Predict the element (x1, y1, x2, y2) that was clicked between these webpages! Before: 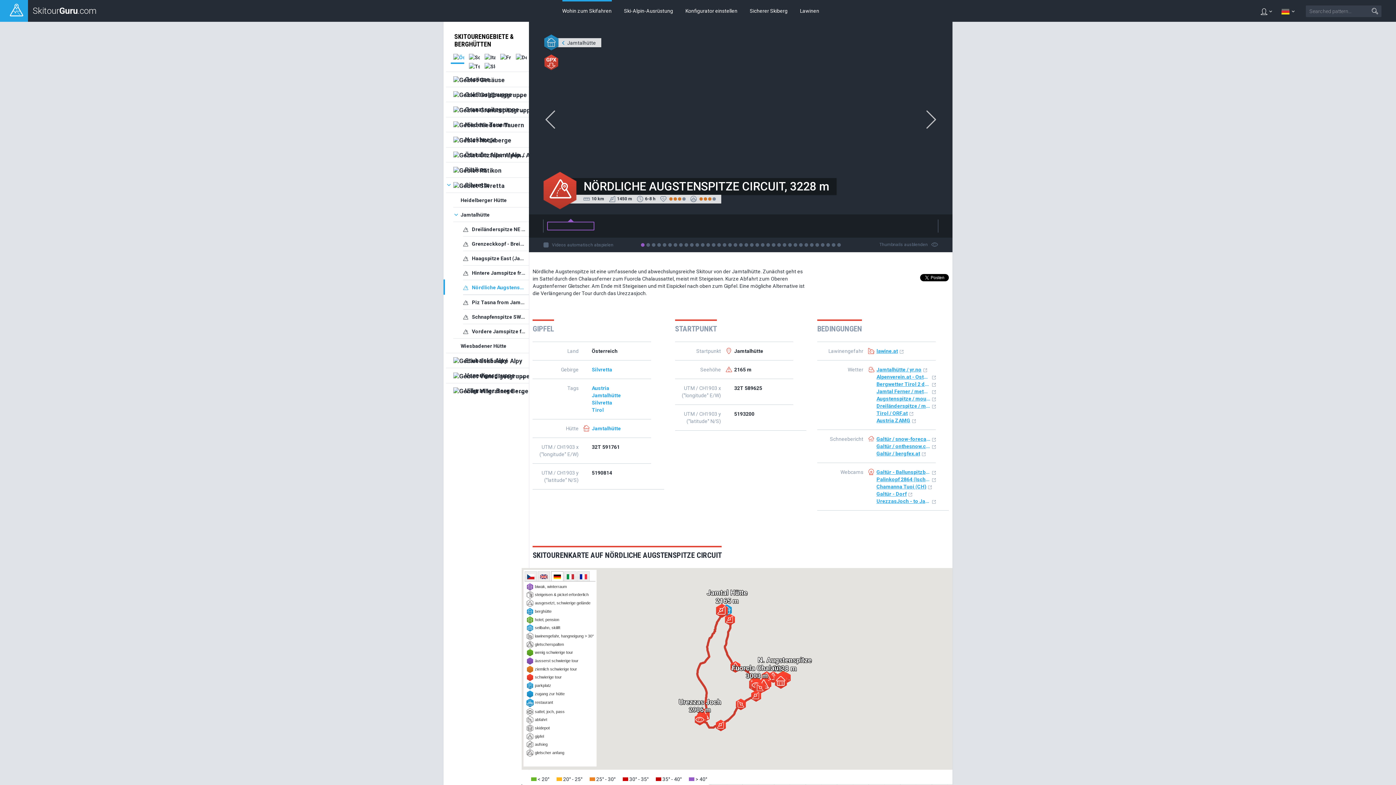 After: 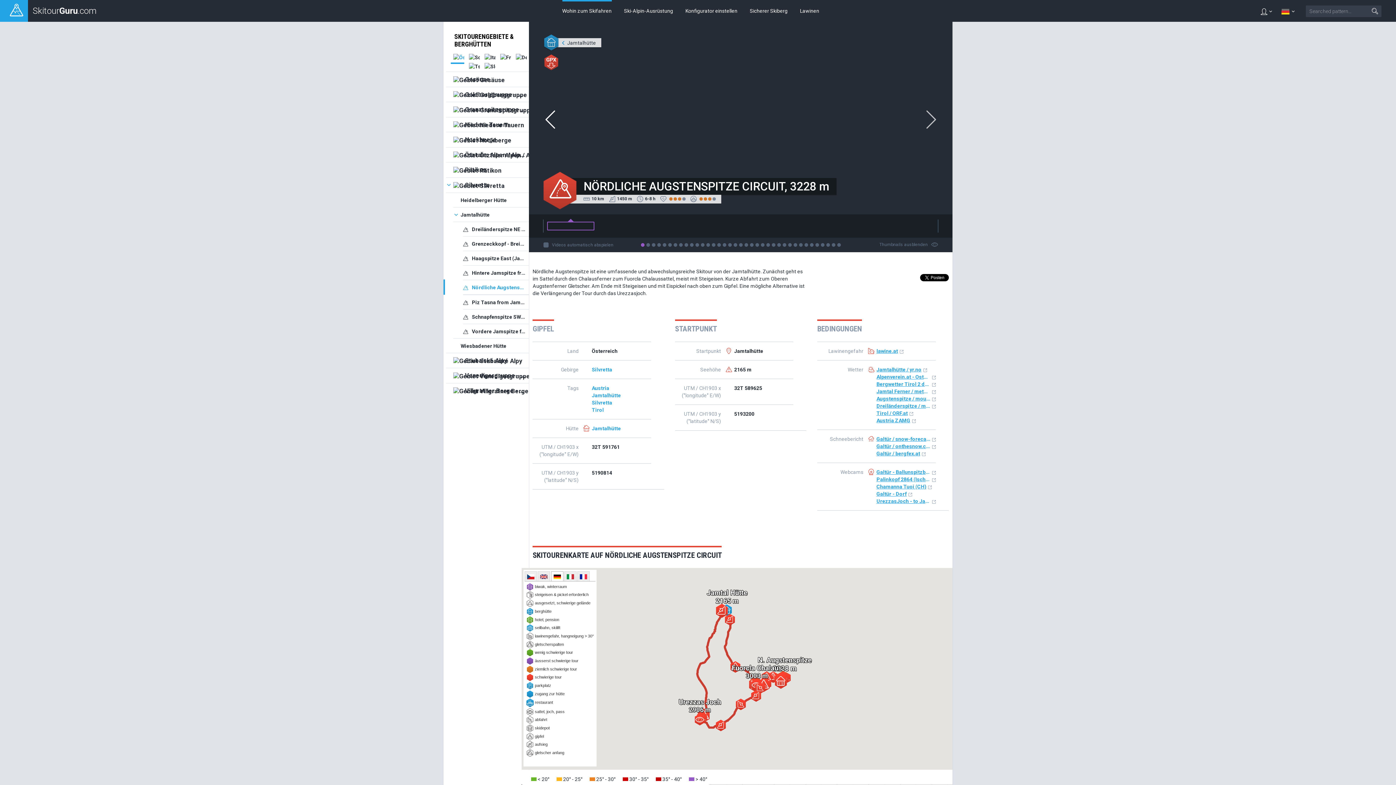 Action: bbox: (536, 89, 565, 147) label: Zurück